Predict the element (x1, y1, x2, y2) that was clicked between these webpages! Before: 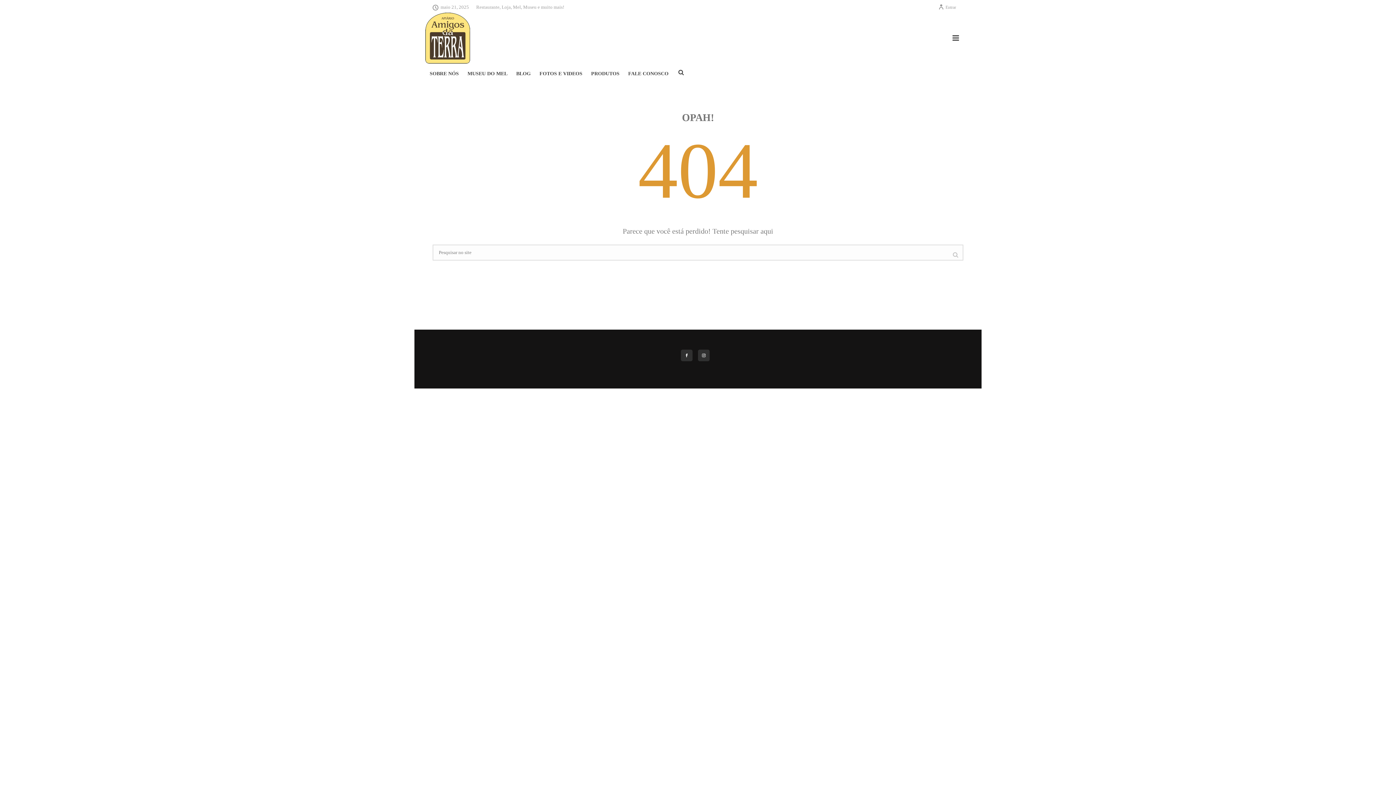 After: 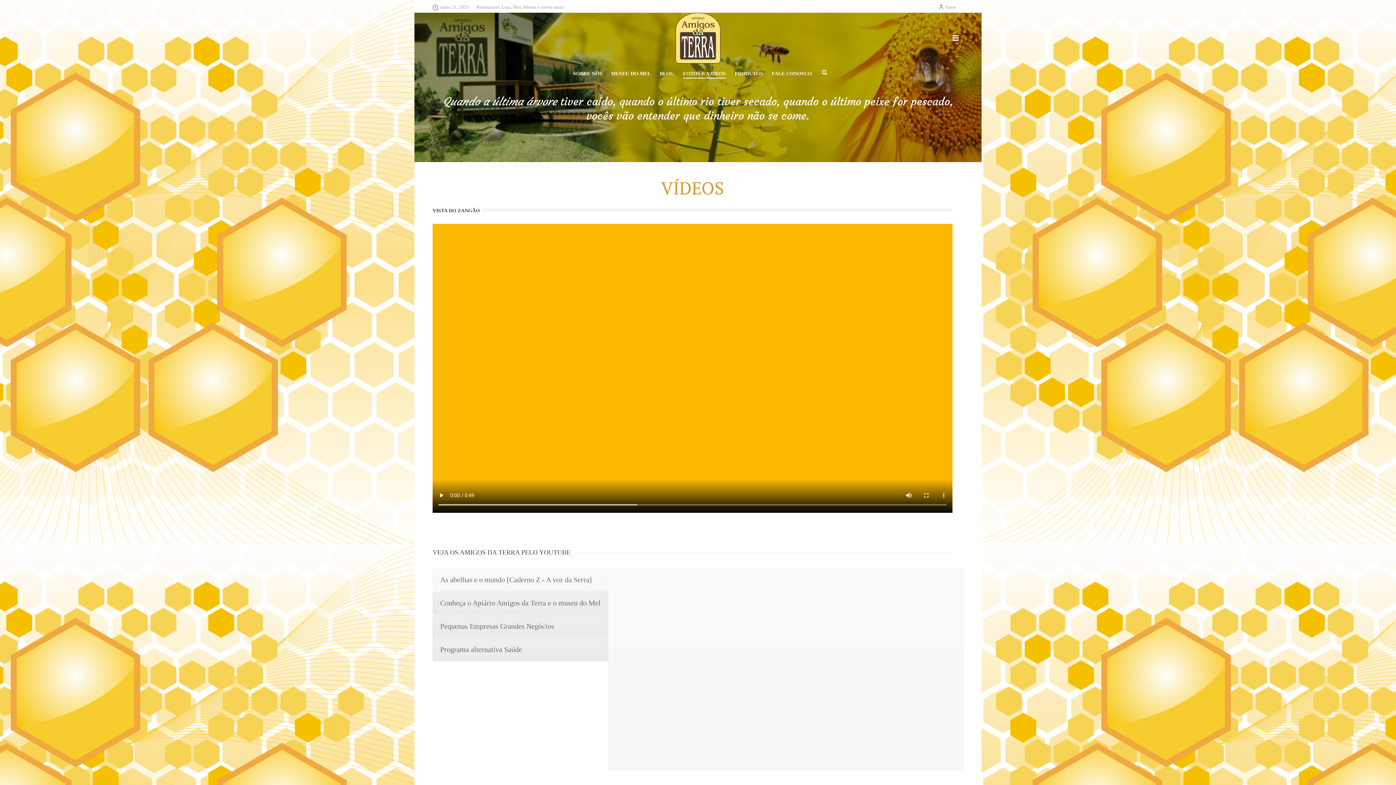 Action: label: FOTOS E VIDEOS bbox: (535, 64, 586, 83)